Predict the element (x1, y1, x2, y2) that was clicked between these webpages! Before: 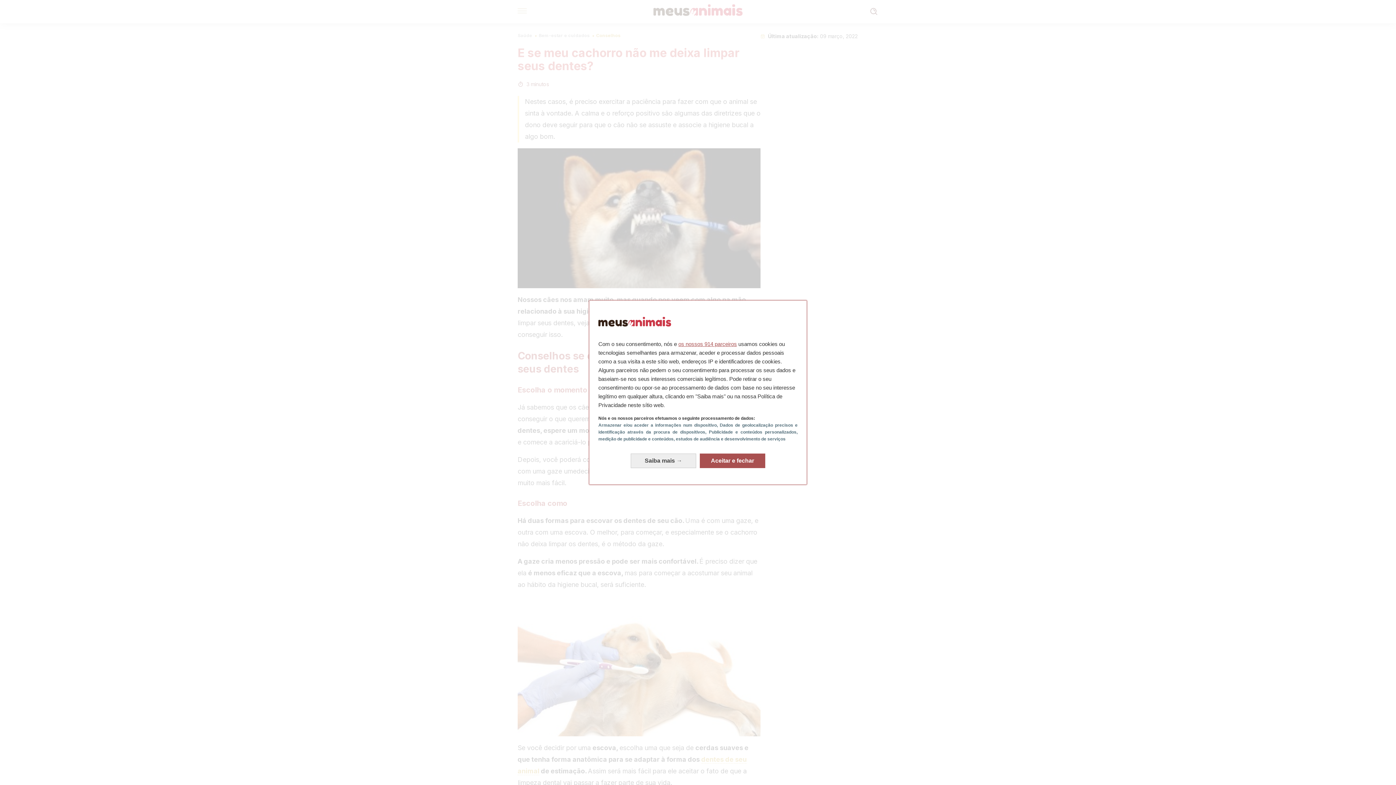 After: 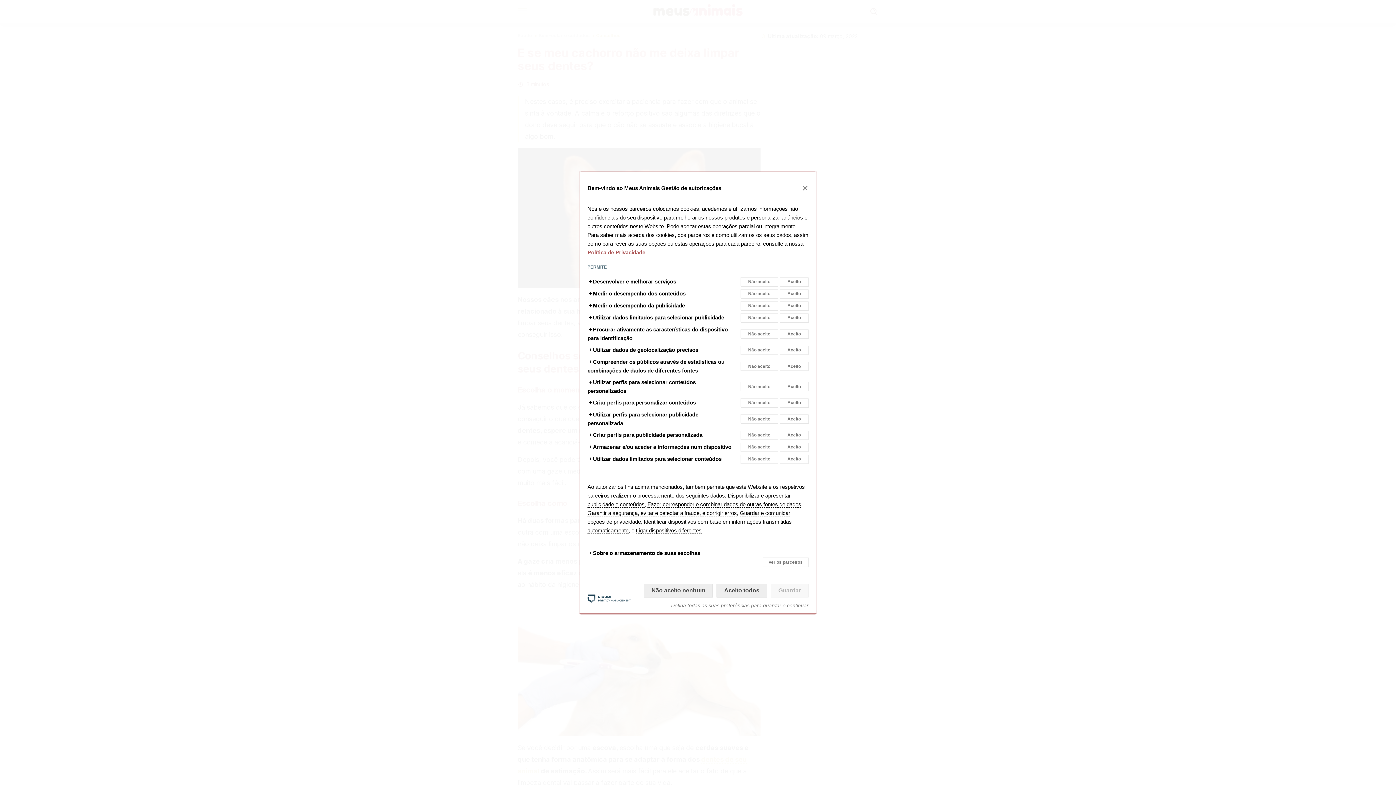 Action: bbox: (630, 453, 696, 468) label: Saiba mais: Configurar as suas autorizações